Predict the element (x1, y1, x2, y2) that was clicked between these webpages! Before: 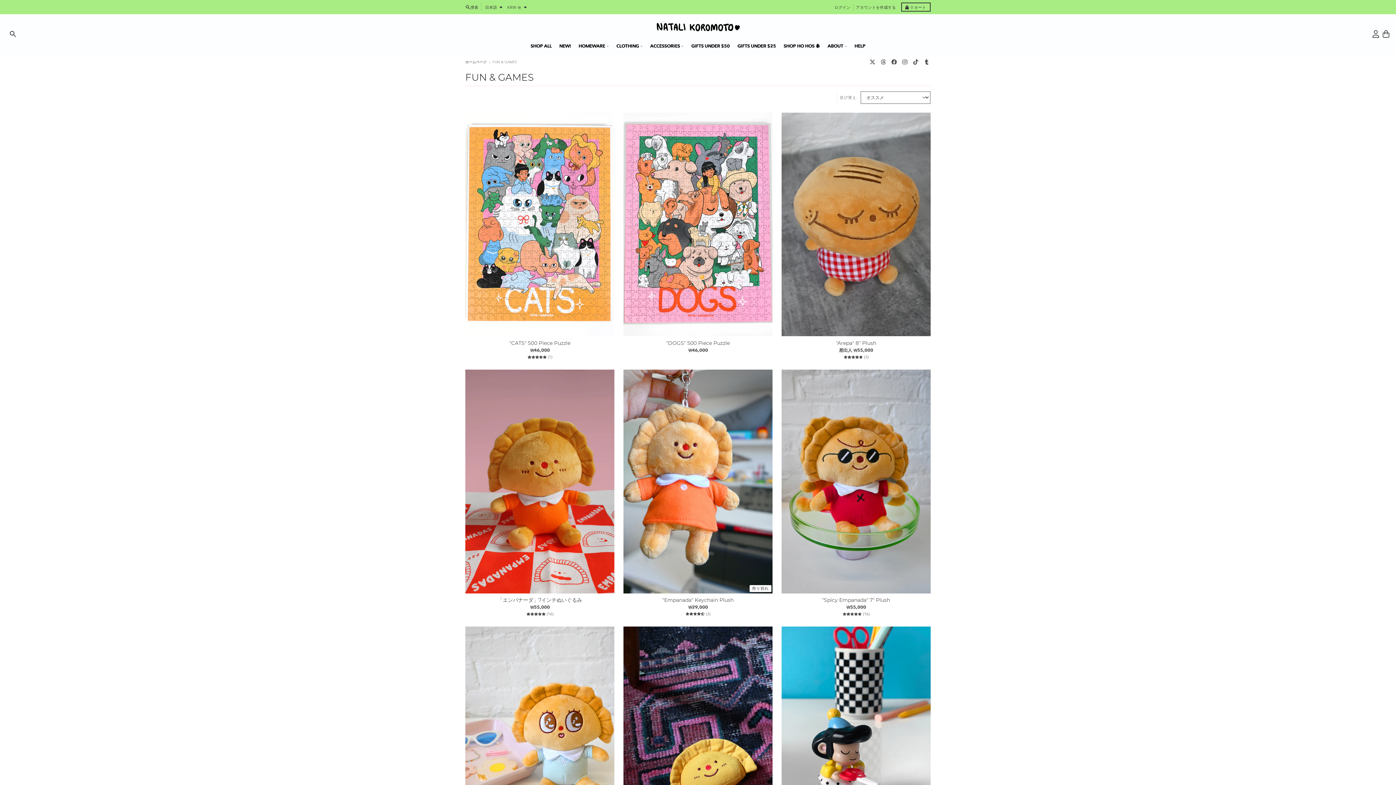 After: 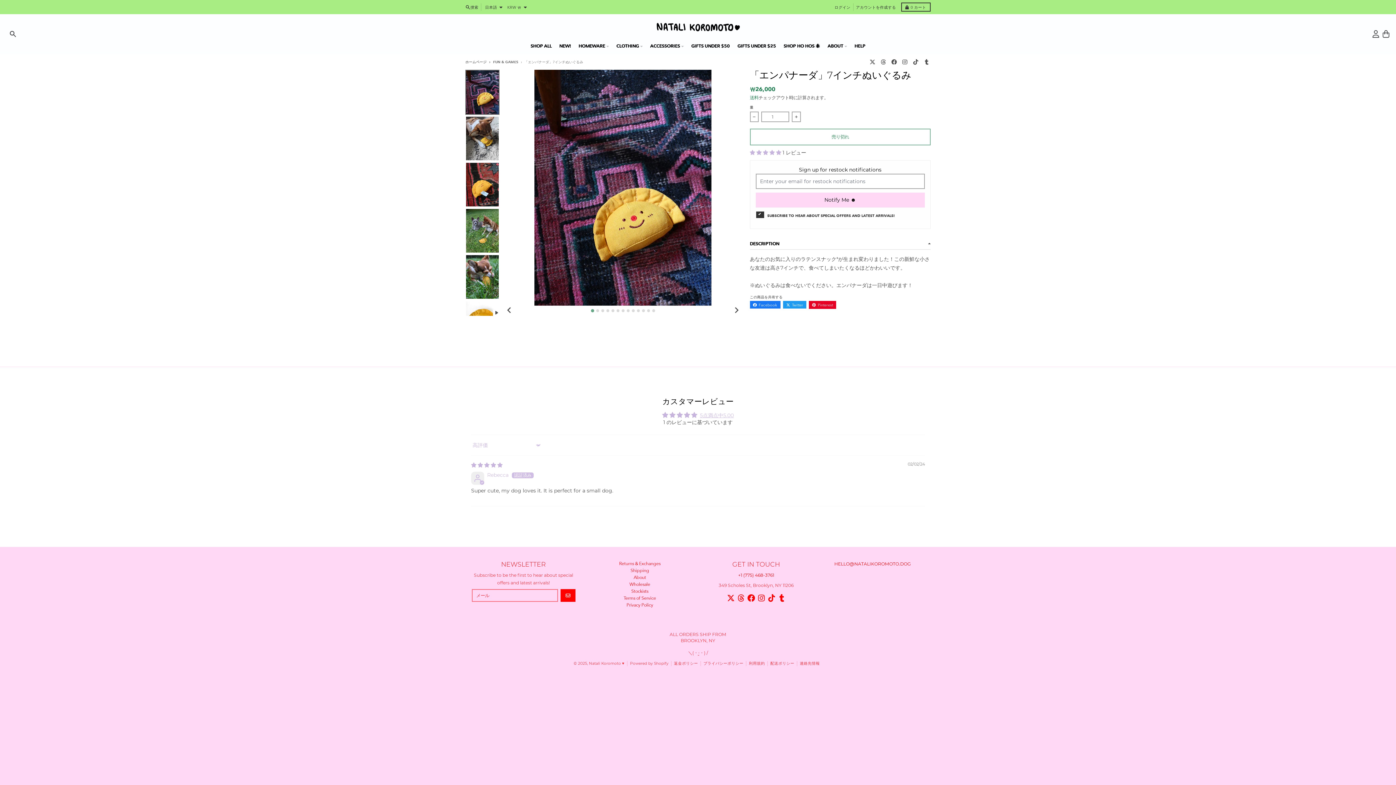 Action: bbox: (623, 627, 772, 850) label: 売り切れ